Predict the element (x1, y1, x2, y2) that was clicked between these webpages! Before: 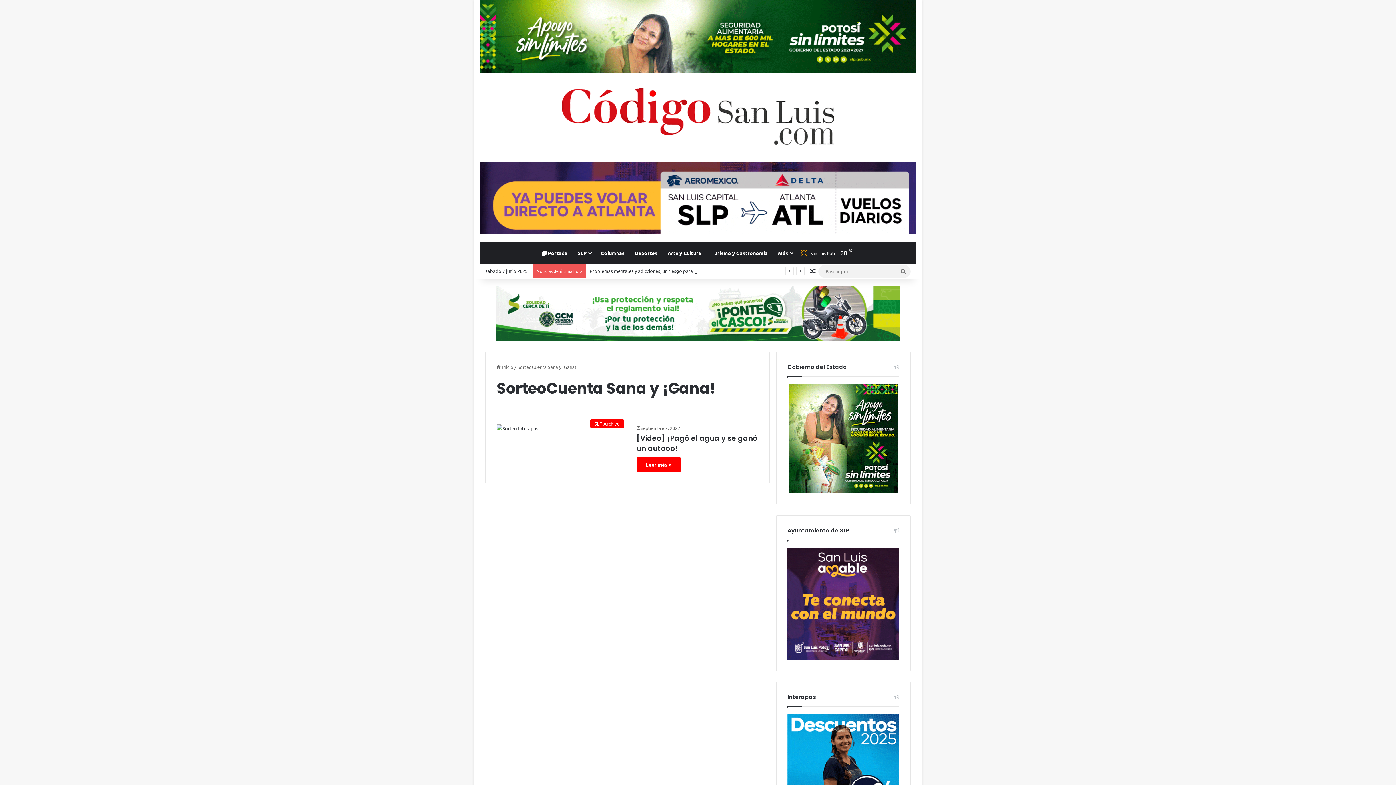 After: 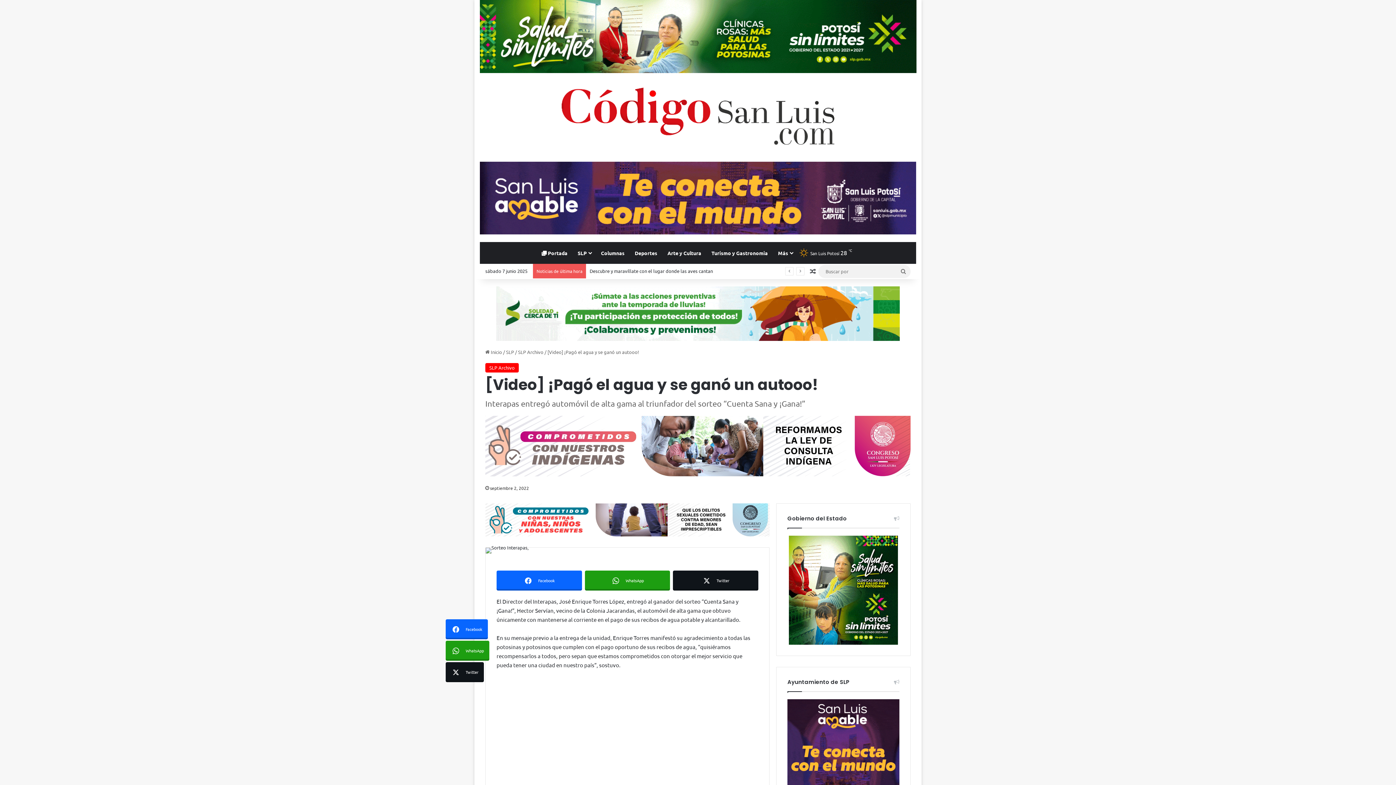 Action: label: Leer más » bbox: (636, 457, 680, 472)